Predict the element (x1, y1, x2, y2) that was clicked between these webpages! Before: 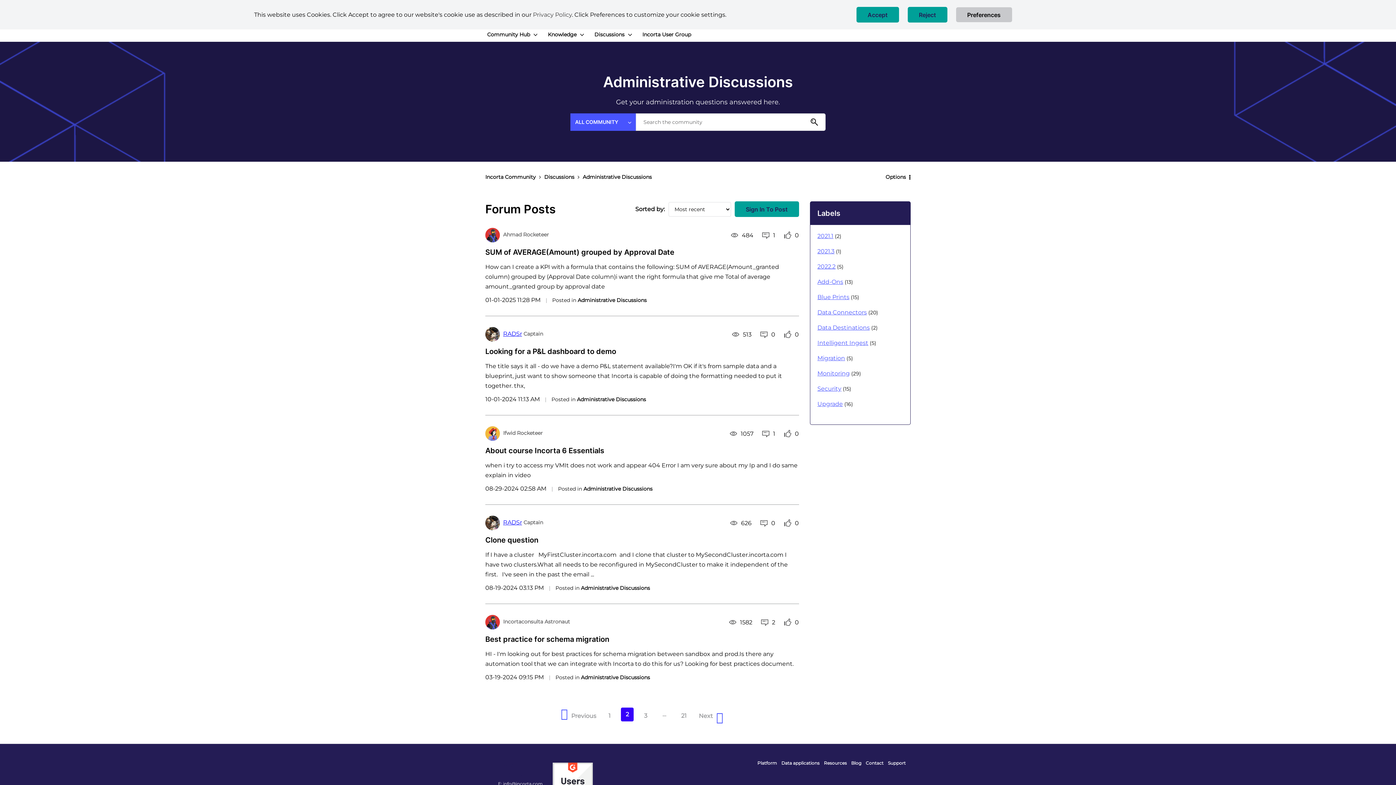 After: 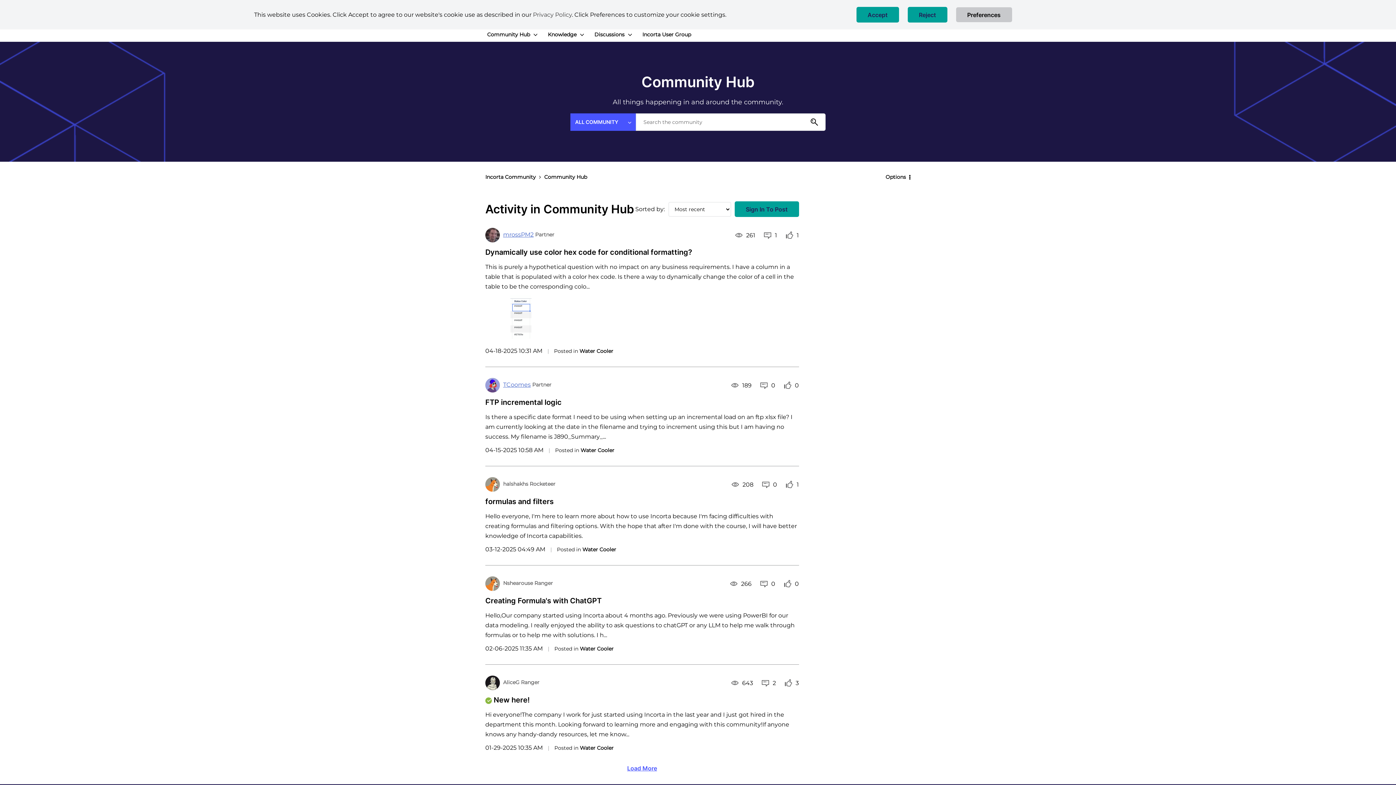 Action: label: Community Hub bbox: (480, 27, 539, 41)